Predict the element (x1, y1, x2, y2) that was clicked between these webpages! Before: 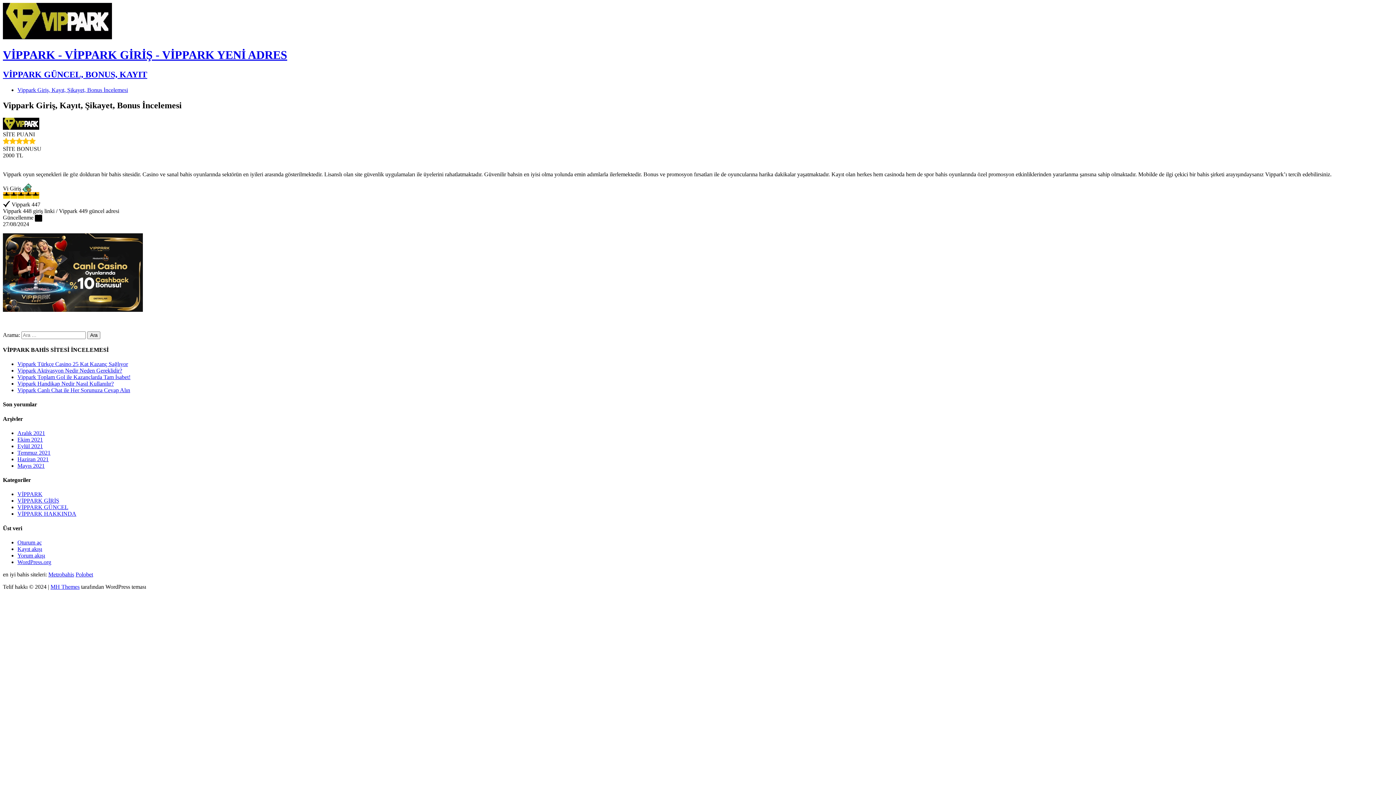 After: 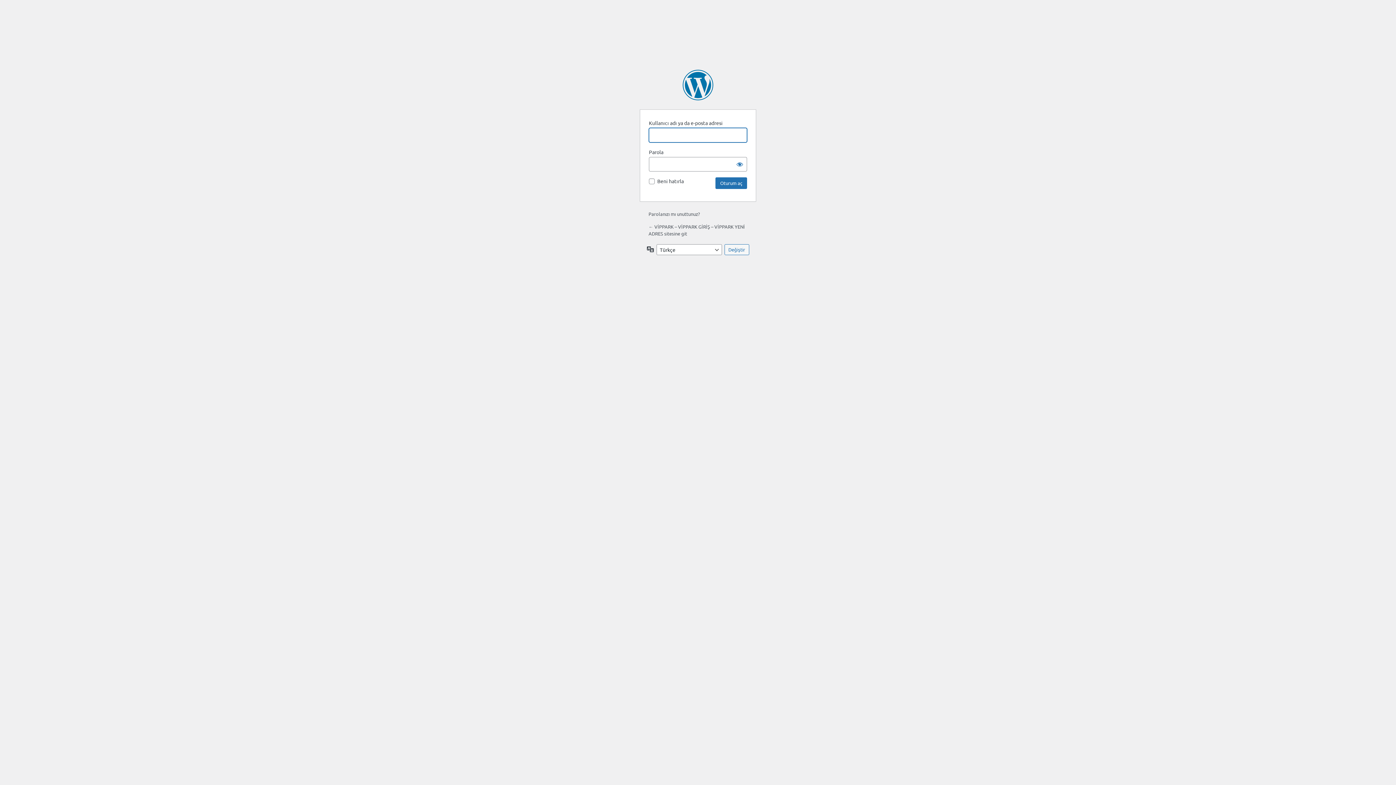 Action: bbox: (17, 539, 41, 545) label: Oturum aç